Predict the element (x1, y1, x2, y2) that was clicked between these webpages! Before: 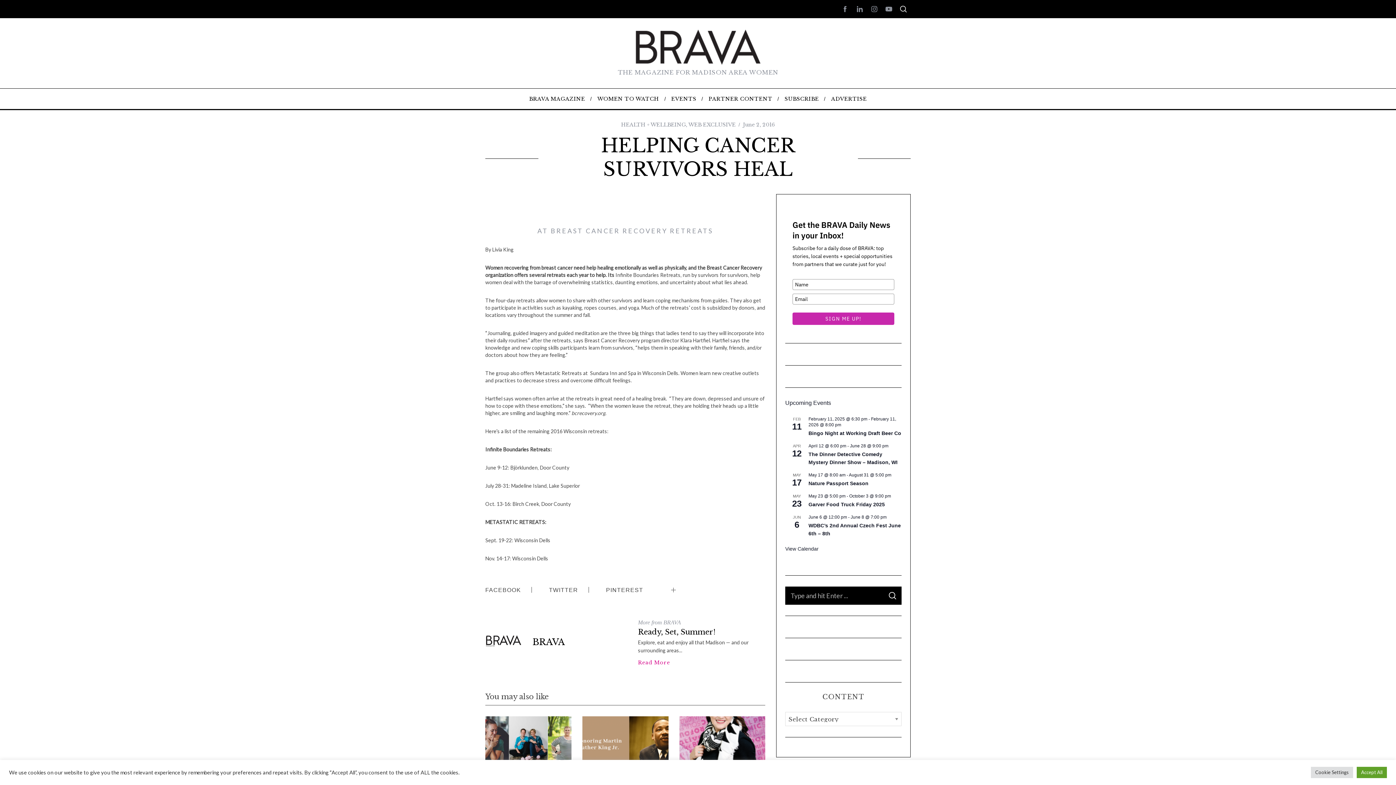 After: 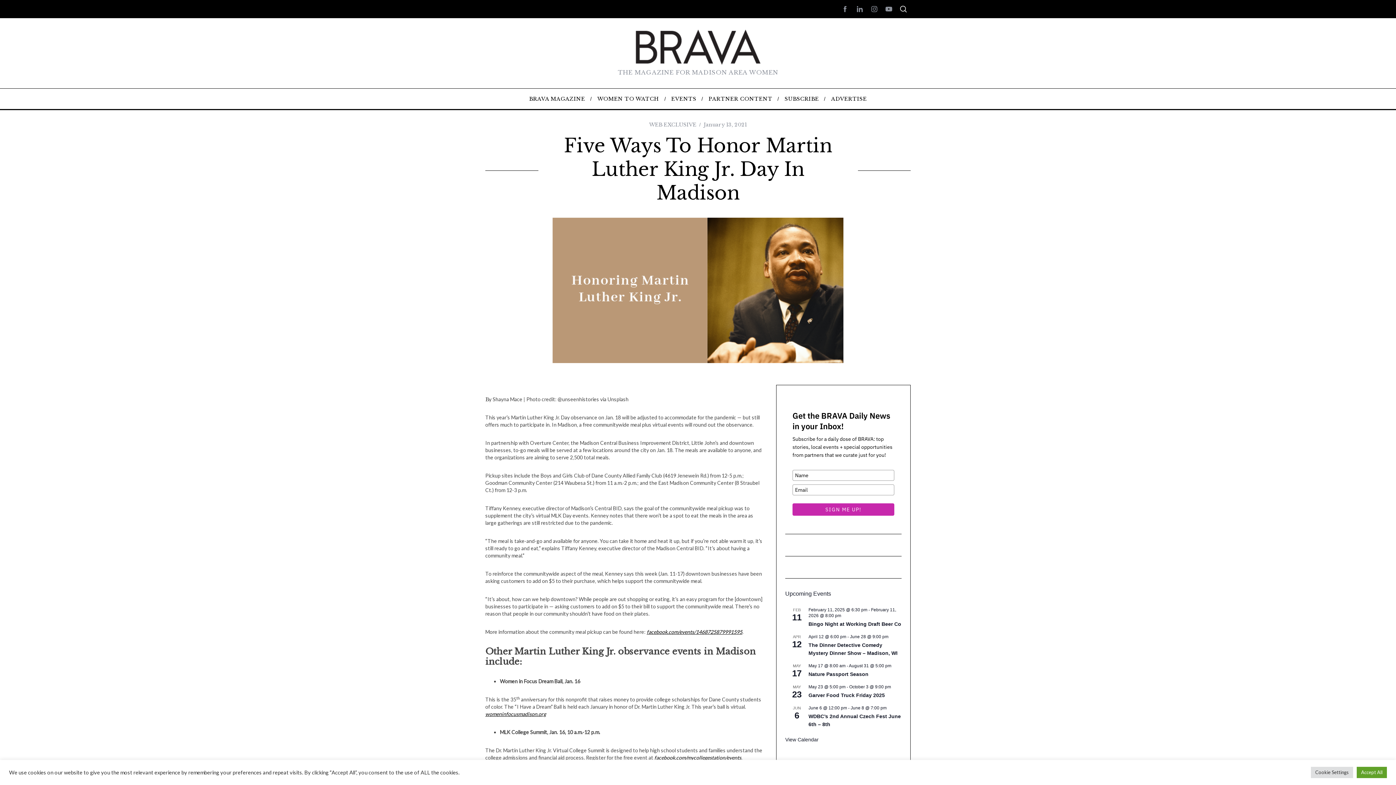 Action: bbox: (582, 716, 668, 773)